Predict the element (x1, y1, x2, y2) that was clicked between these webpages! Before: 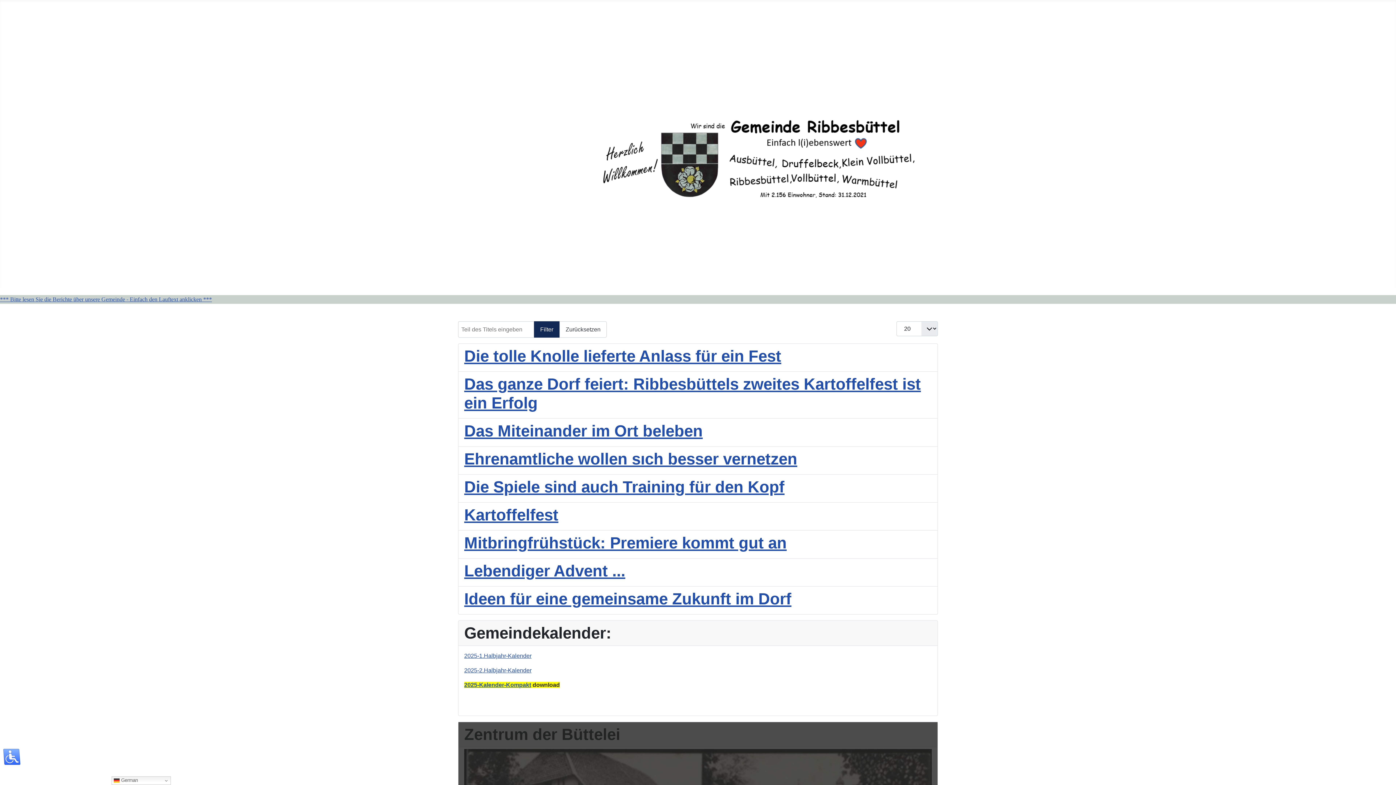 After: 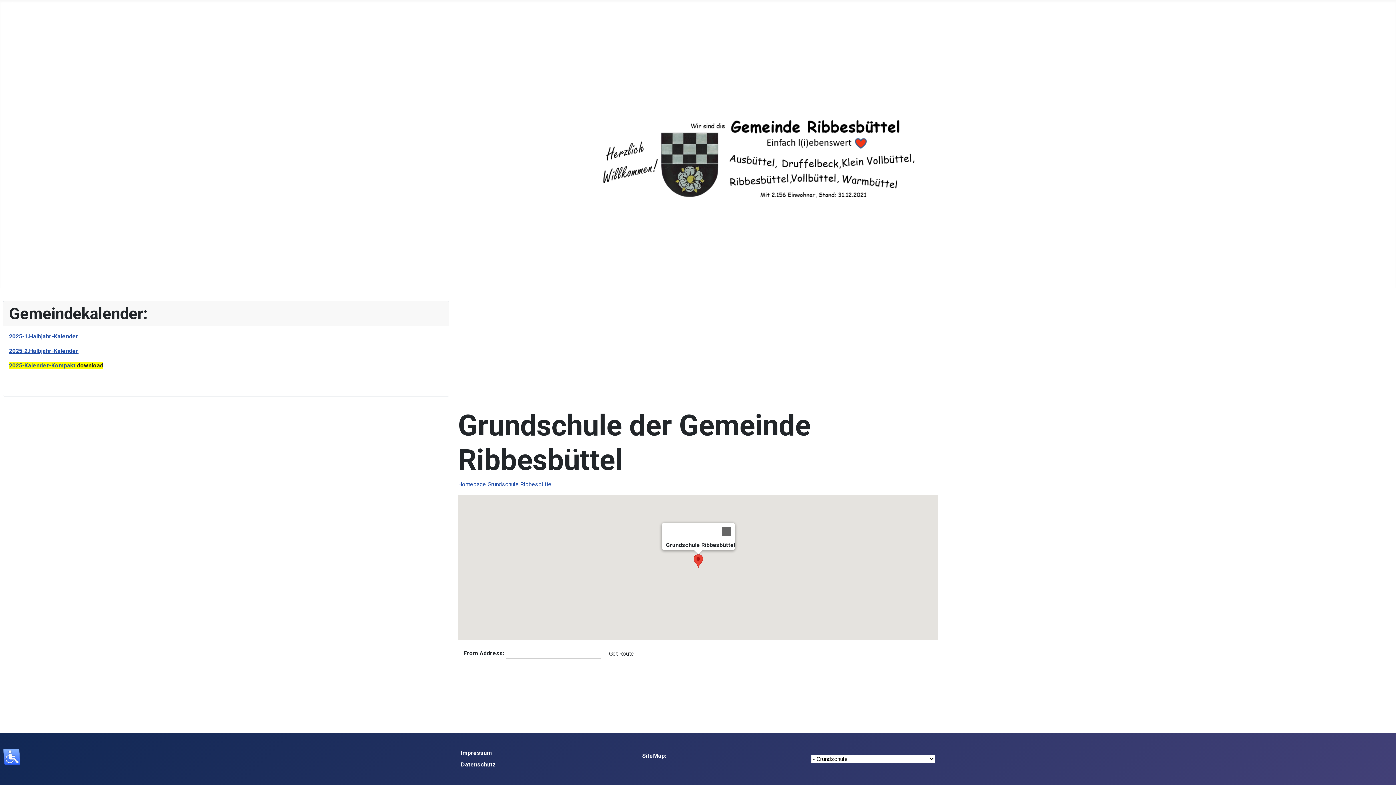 Action: bbox: (154, 52, 208, 61) label: Grundschule